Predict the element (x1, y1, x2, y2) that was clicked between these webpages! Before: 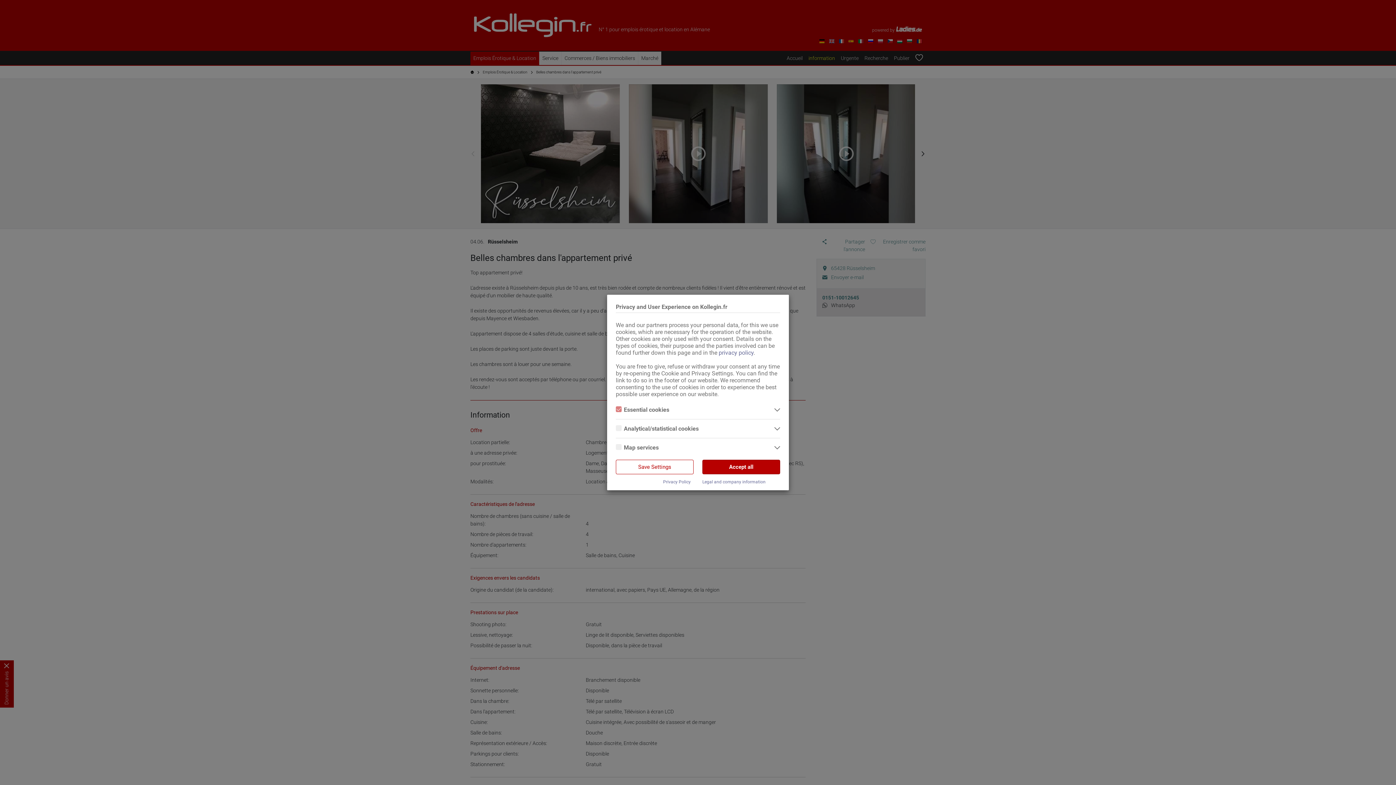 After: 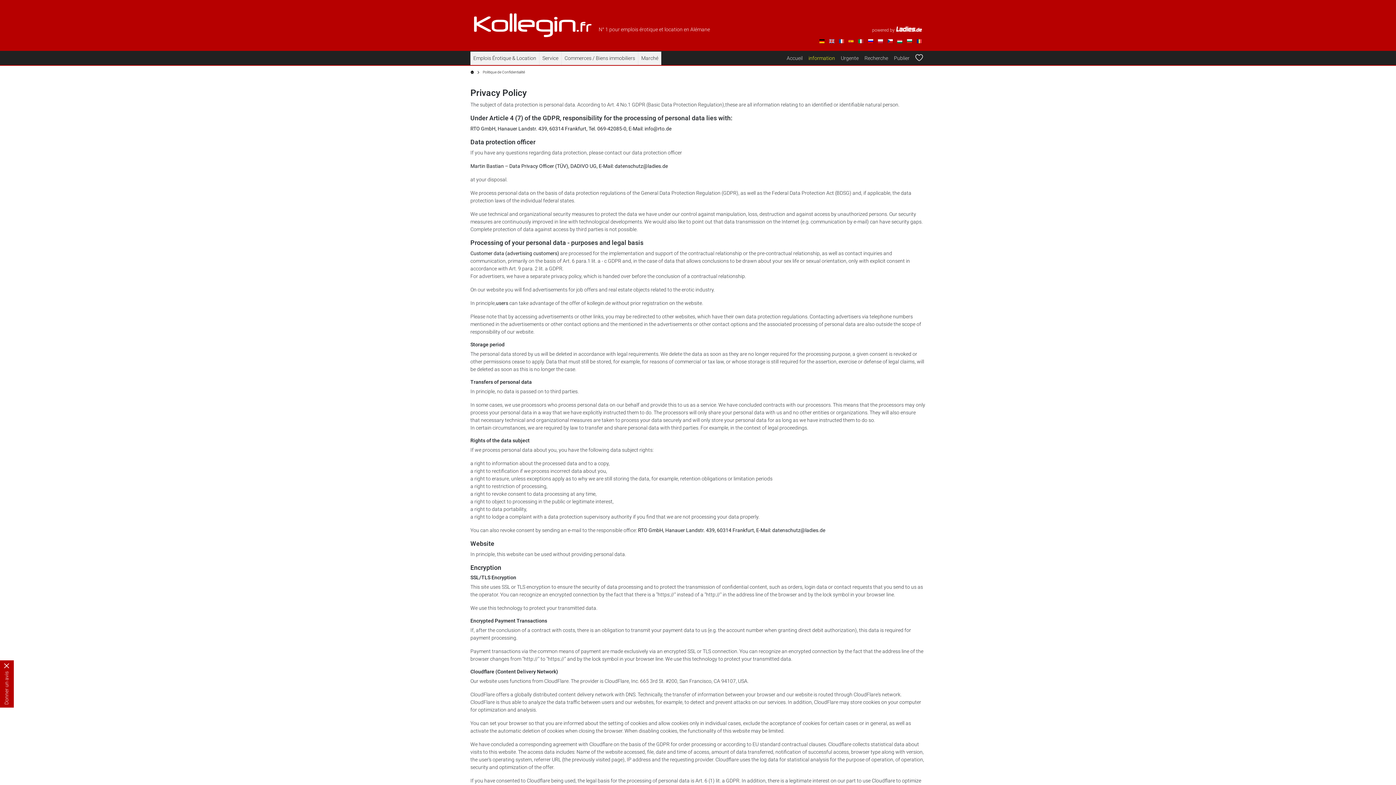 Action: bbox: (663, 479, 690, 484) label: Privacy Policy